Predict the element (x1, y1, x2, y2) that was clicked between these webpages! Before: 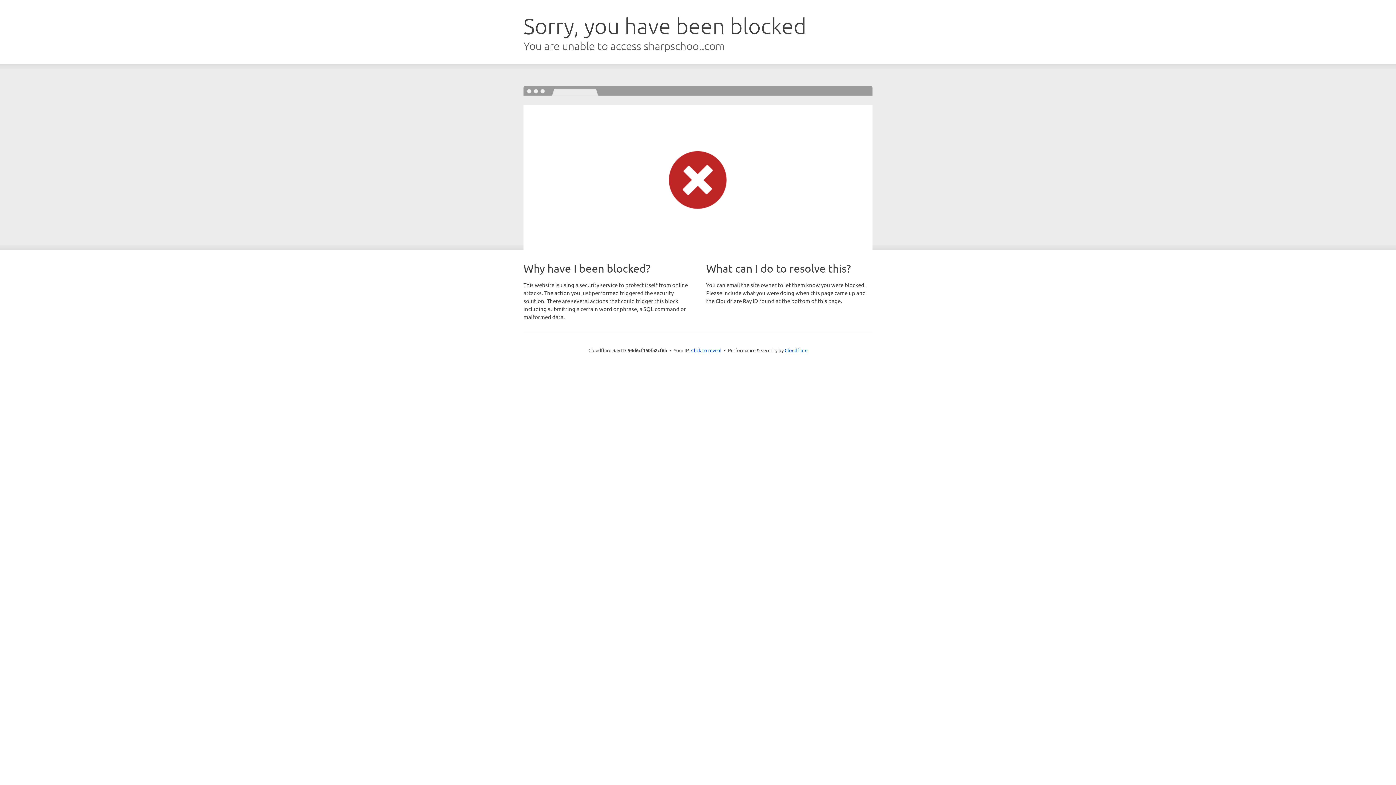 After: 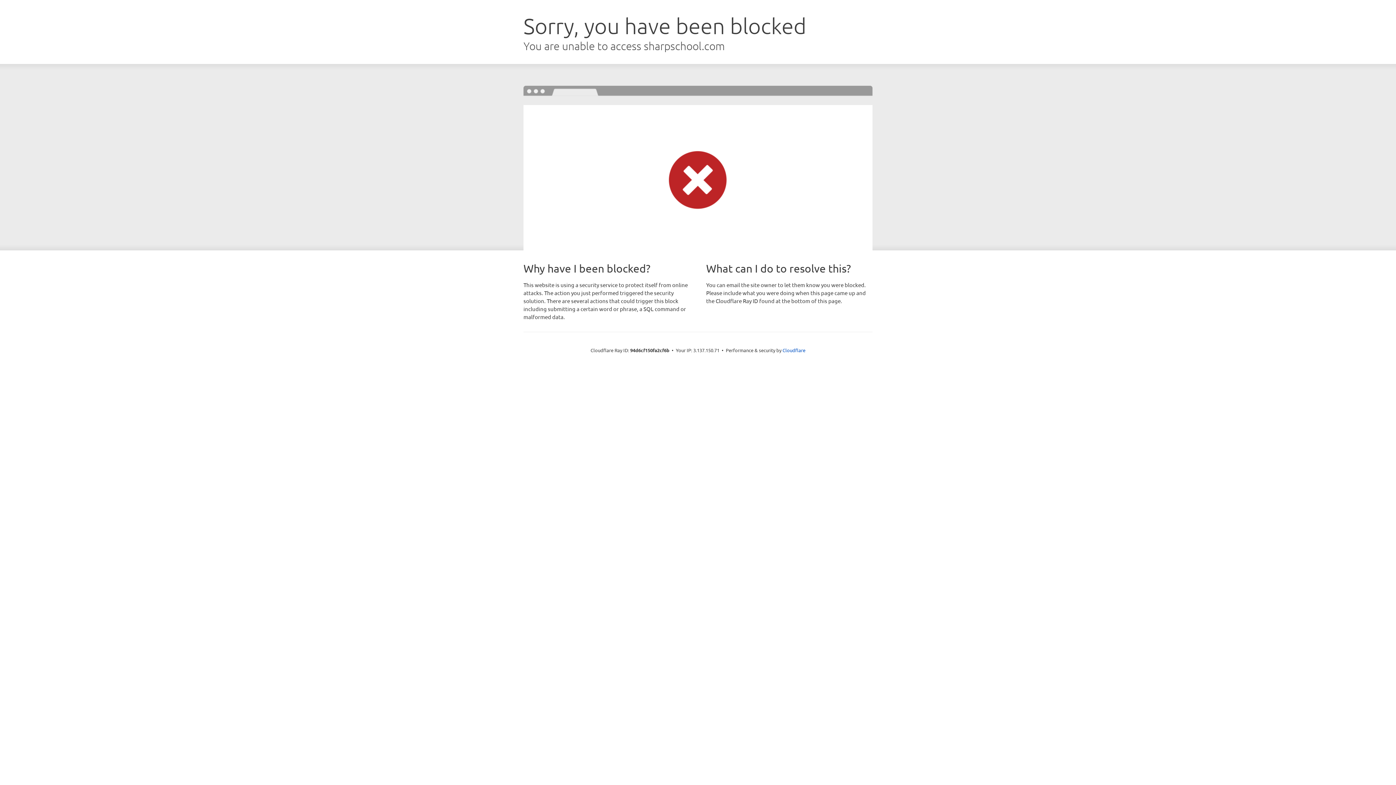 Action: label: Click to reveal bbox: (691, 346, 721, 353)